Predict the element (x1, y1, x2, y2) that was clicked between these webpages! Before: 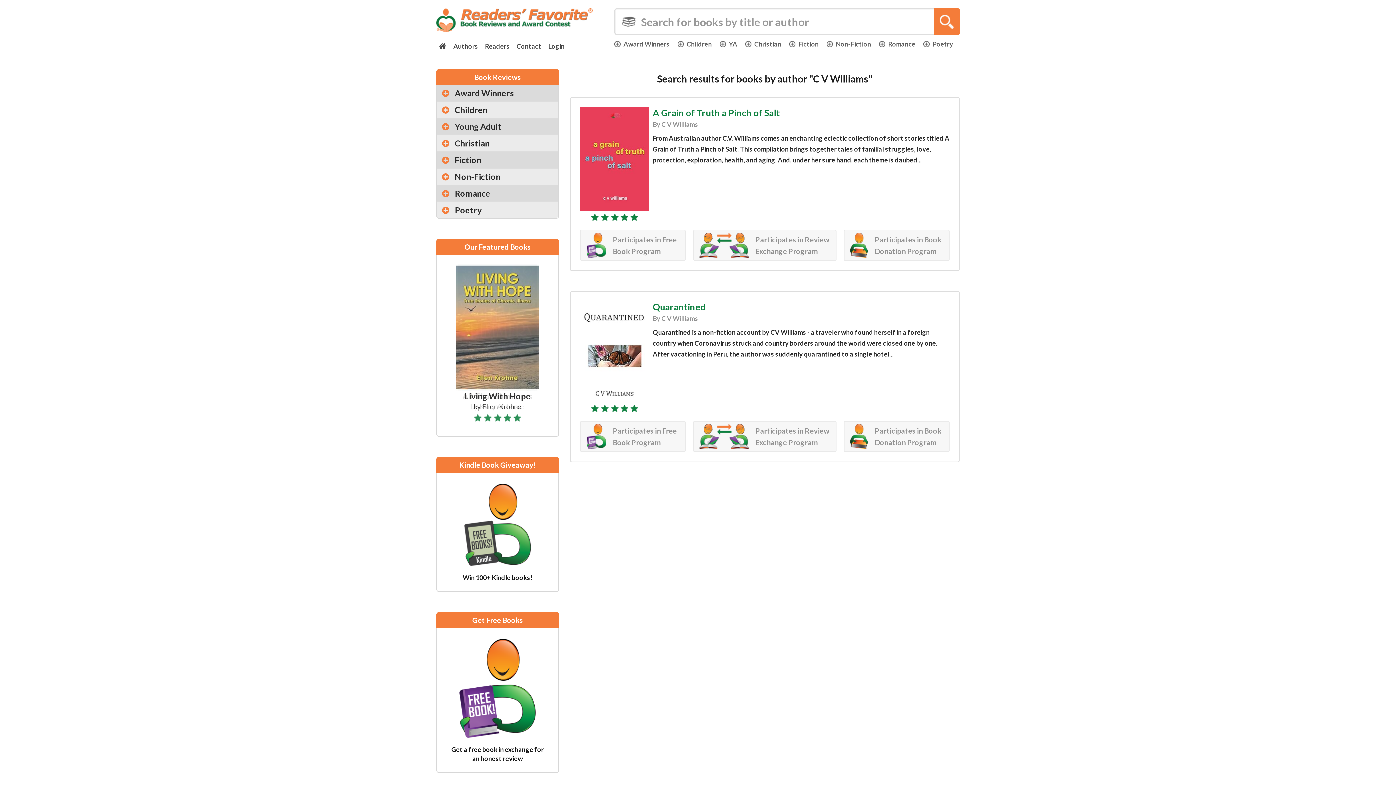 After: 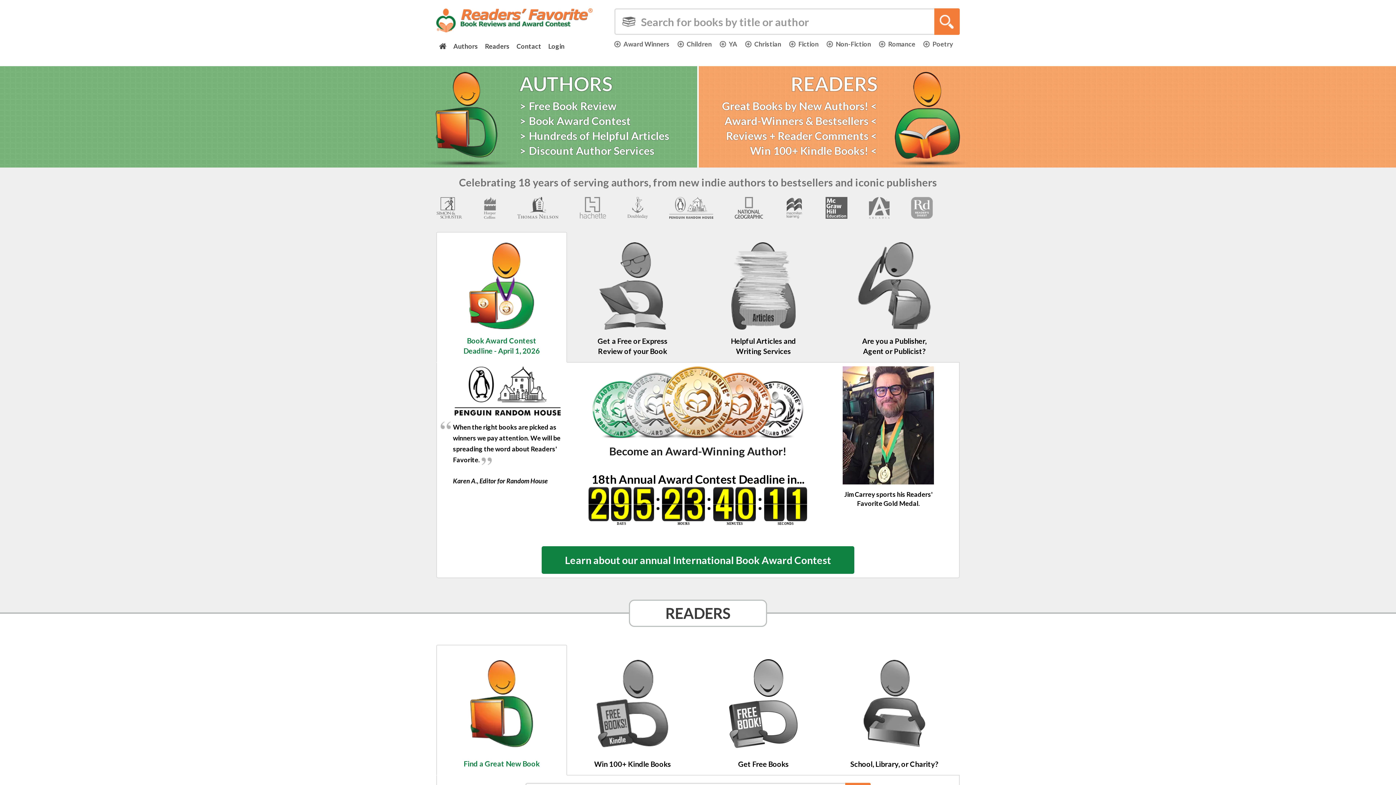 Action: bbox: (436, 40, 449, 52)